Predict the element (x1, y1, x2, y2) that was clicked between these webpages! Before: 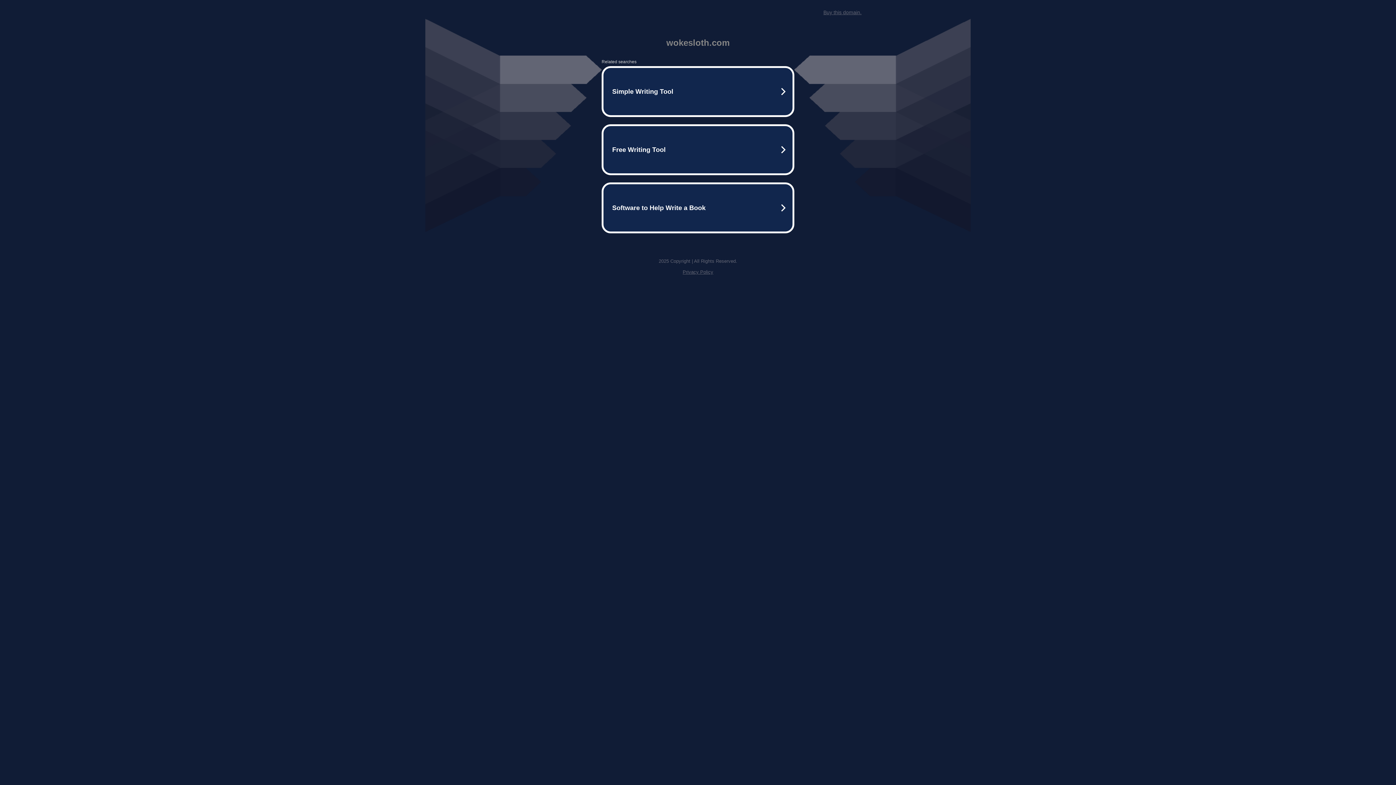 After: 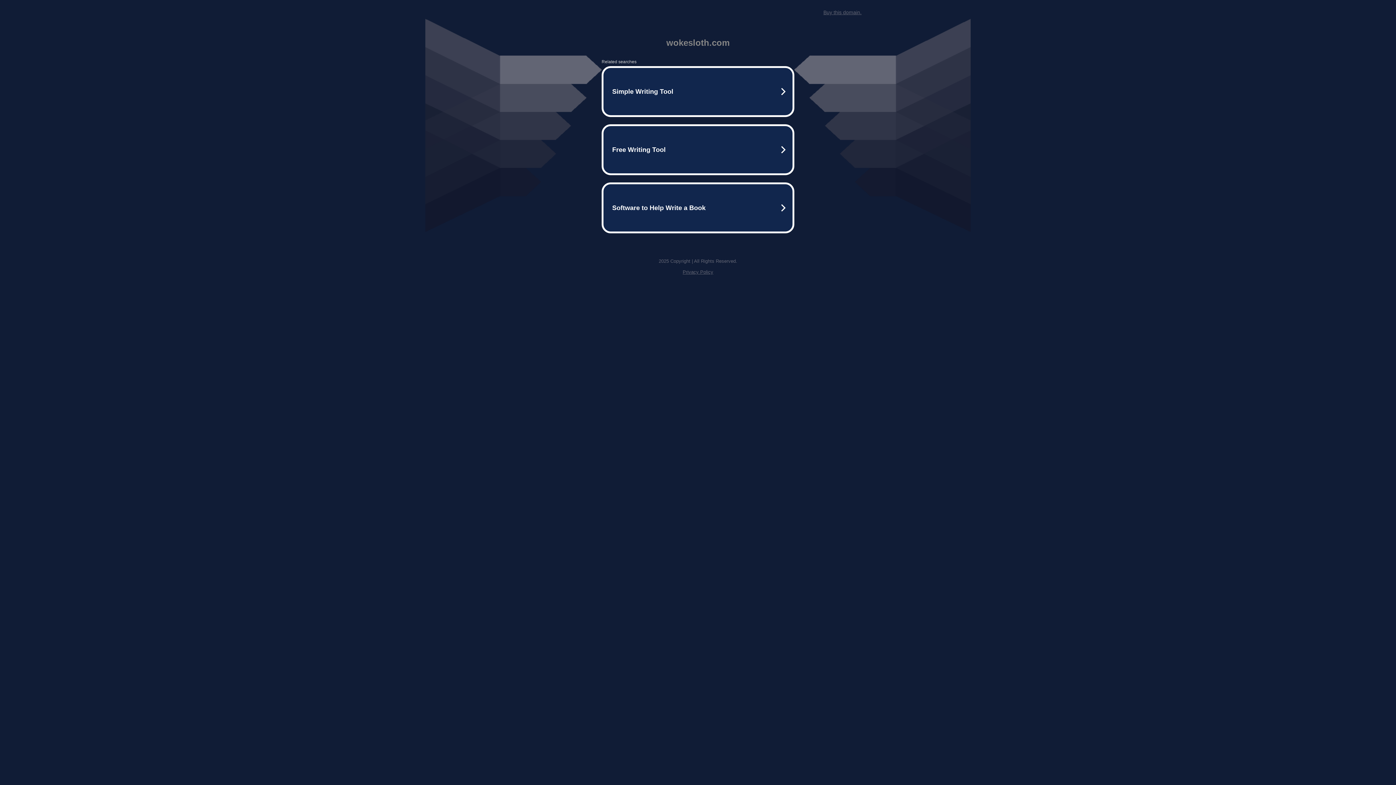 Action: bbox: (682, 269, 713, 274) label: Privacy Policy